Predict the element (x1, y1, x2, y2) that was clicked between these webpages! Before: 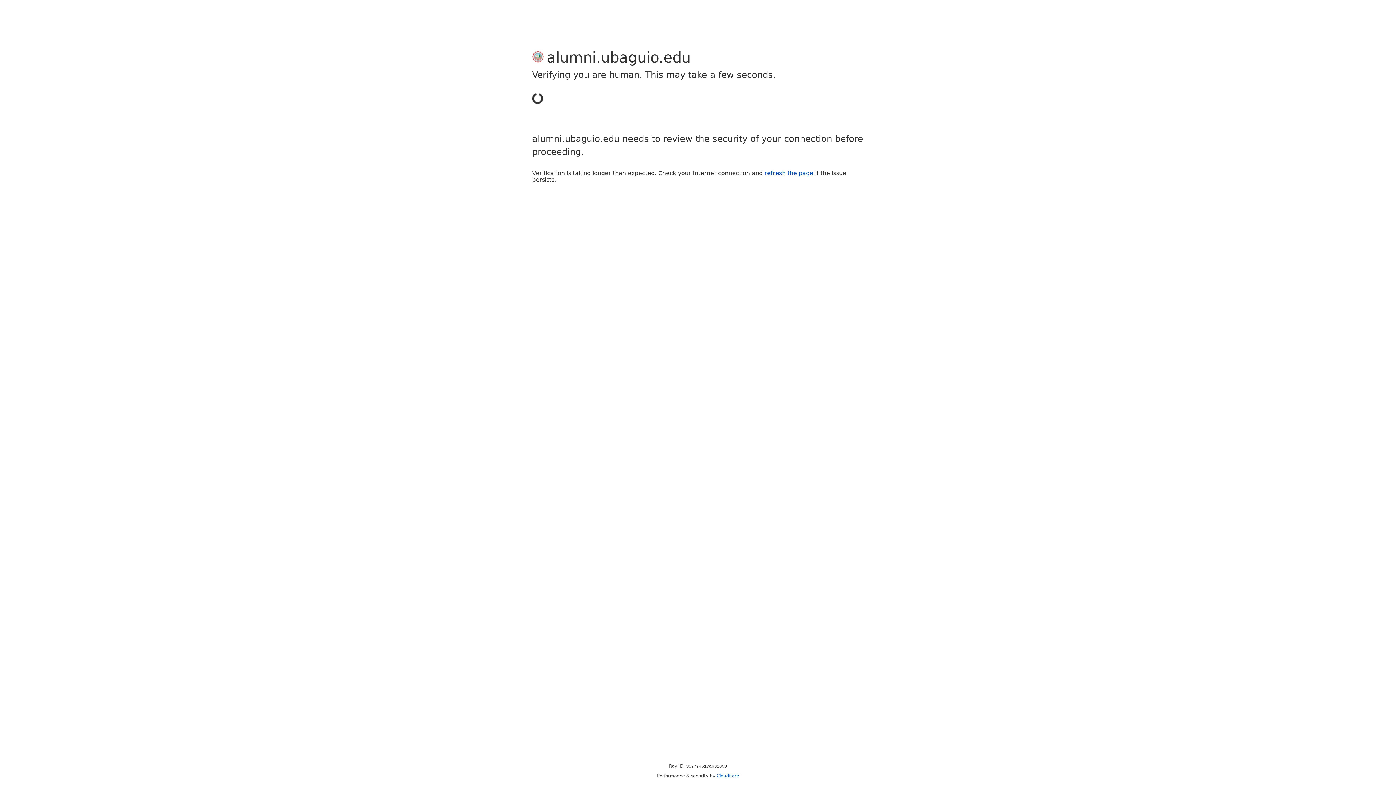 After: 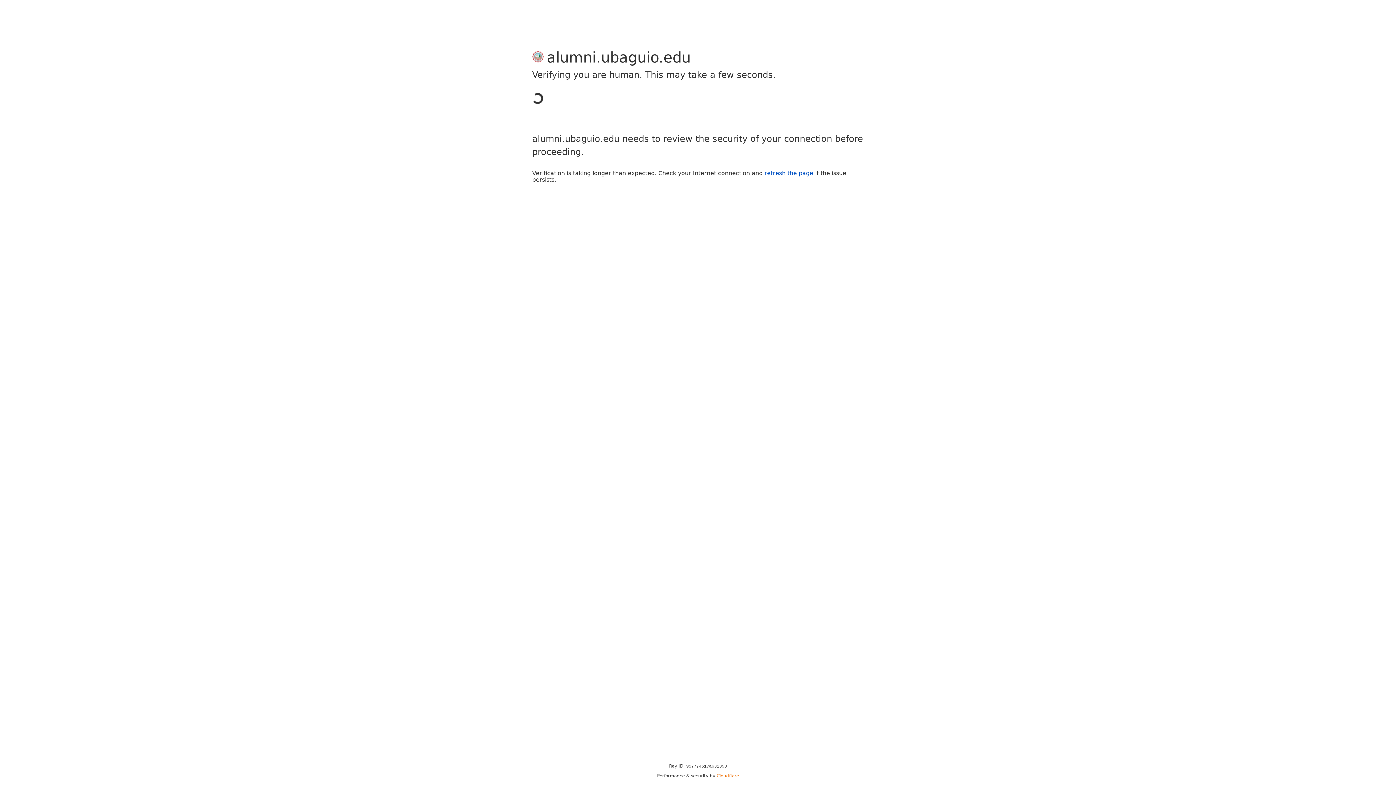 Action: label: Cloudflare bbox: (716, 773, 739, 778)